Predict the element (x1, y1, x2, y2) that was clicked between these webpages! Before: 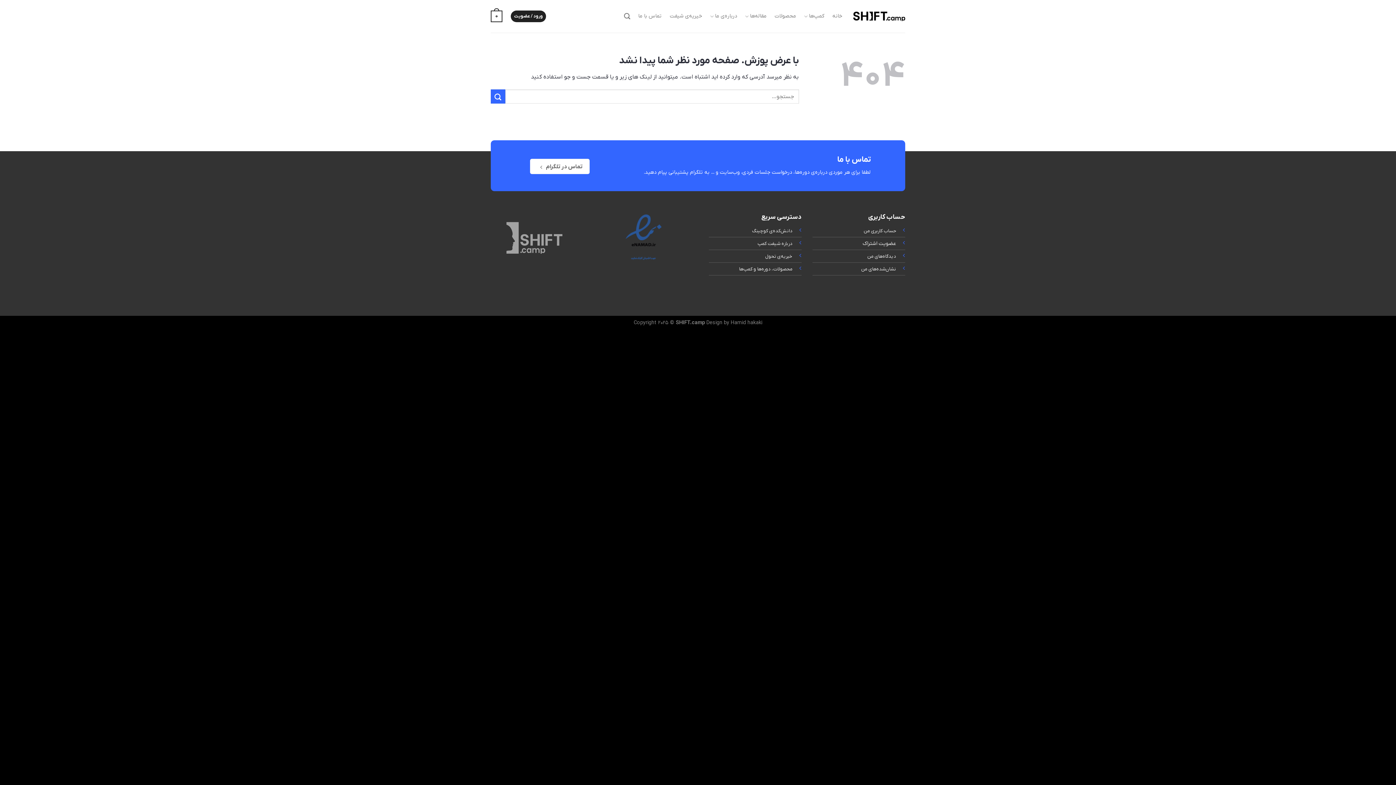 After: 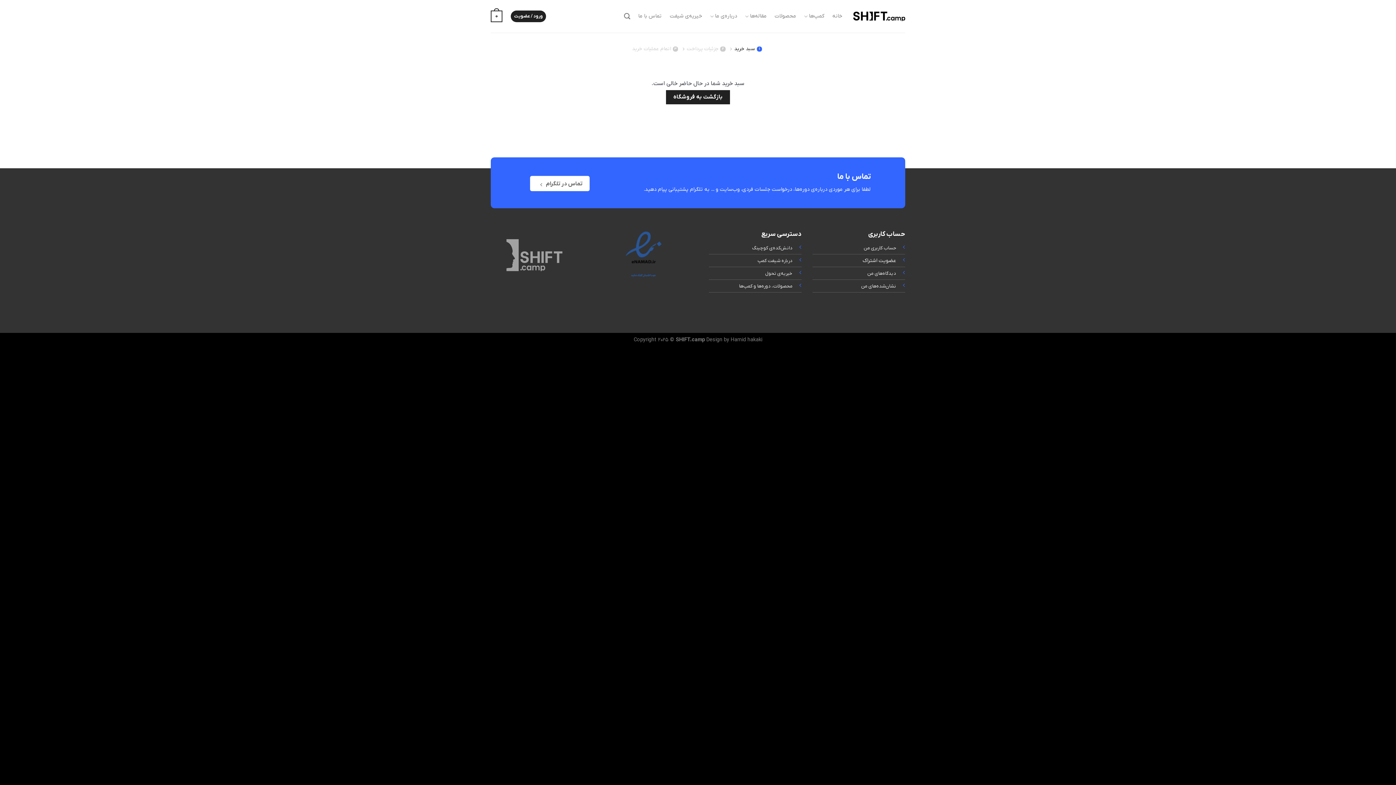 Action: bbox: (490, 5, 502, 27) label: 0